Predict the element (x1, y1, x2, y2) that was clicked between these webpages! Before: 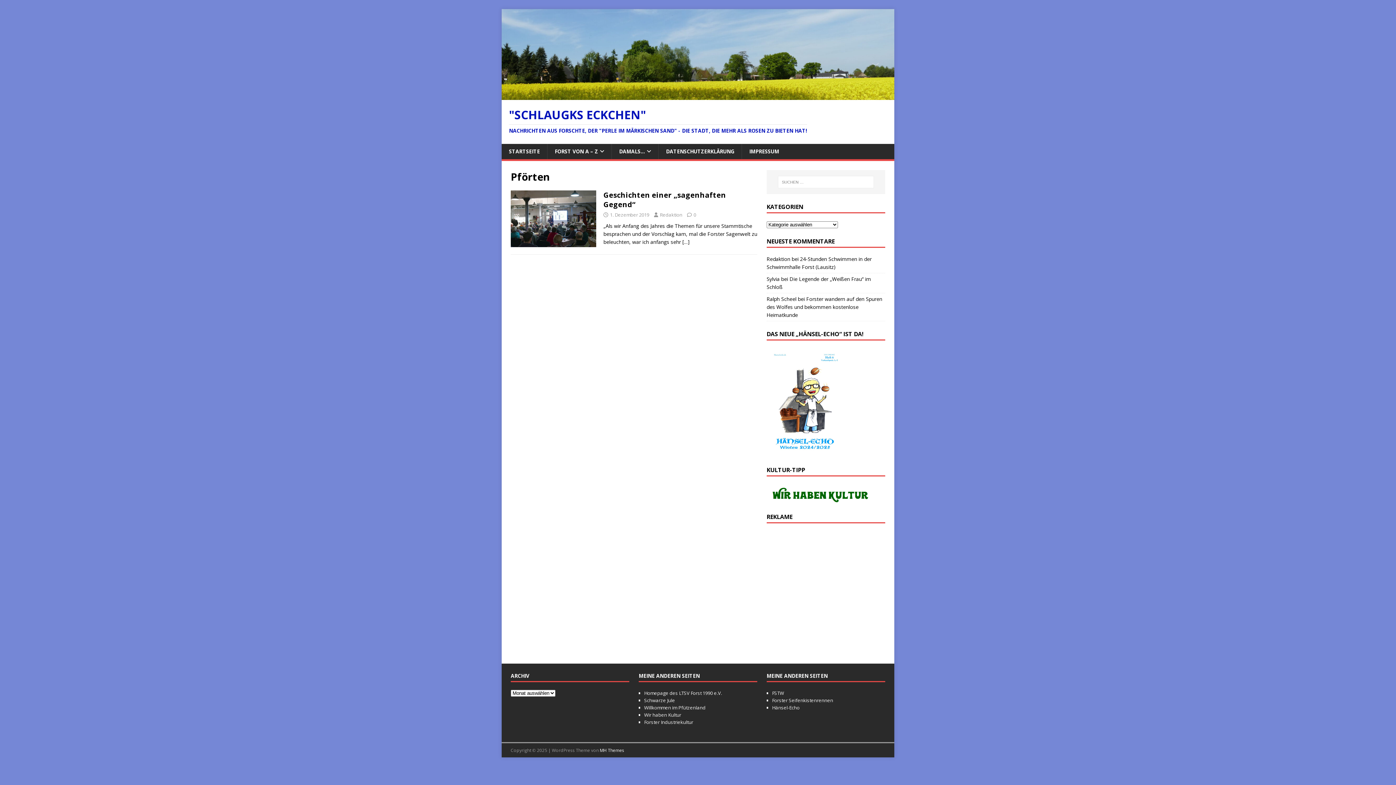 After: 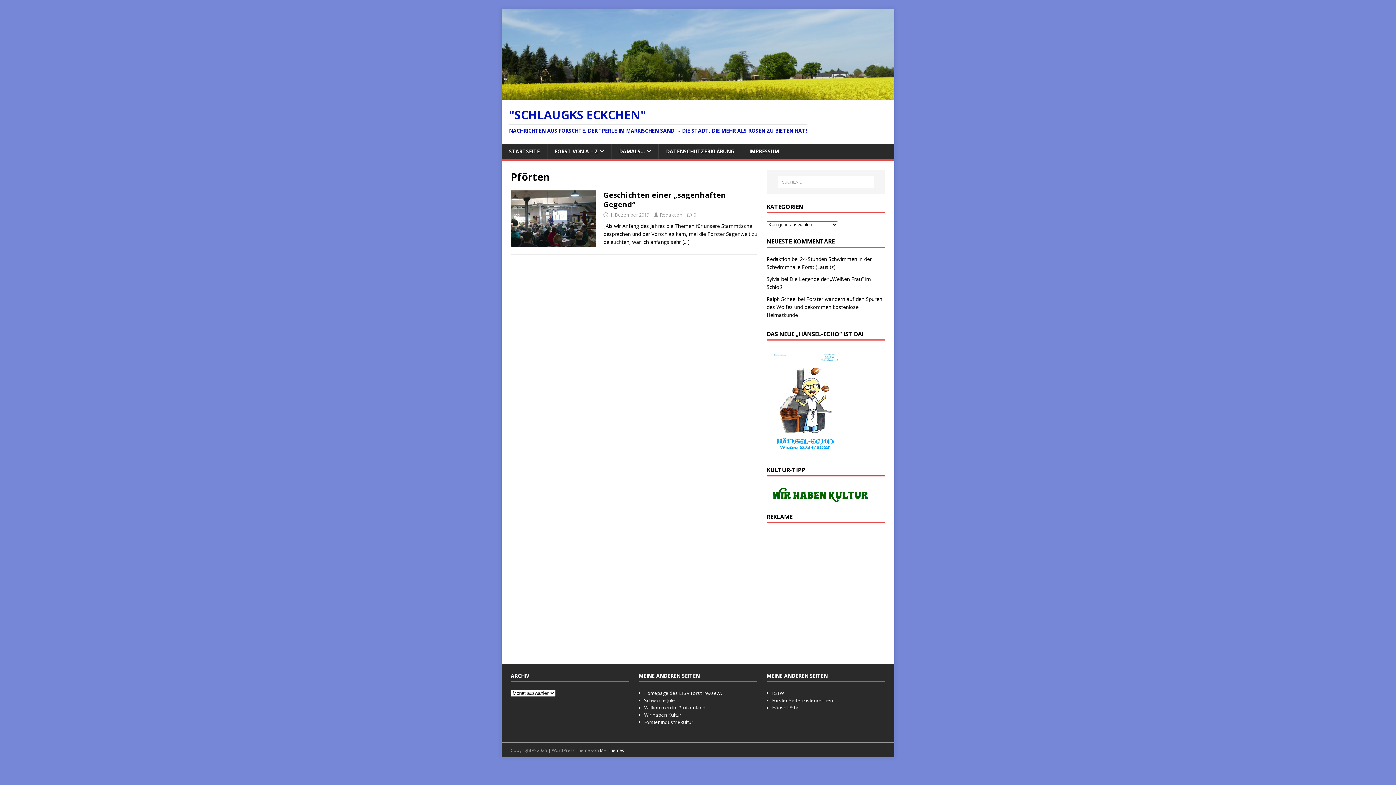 Action: bbox: (644, 690, 722, 696) label: Homepage des LTSV Forst 1990 e.V.